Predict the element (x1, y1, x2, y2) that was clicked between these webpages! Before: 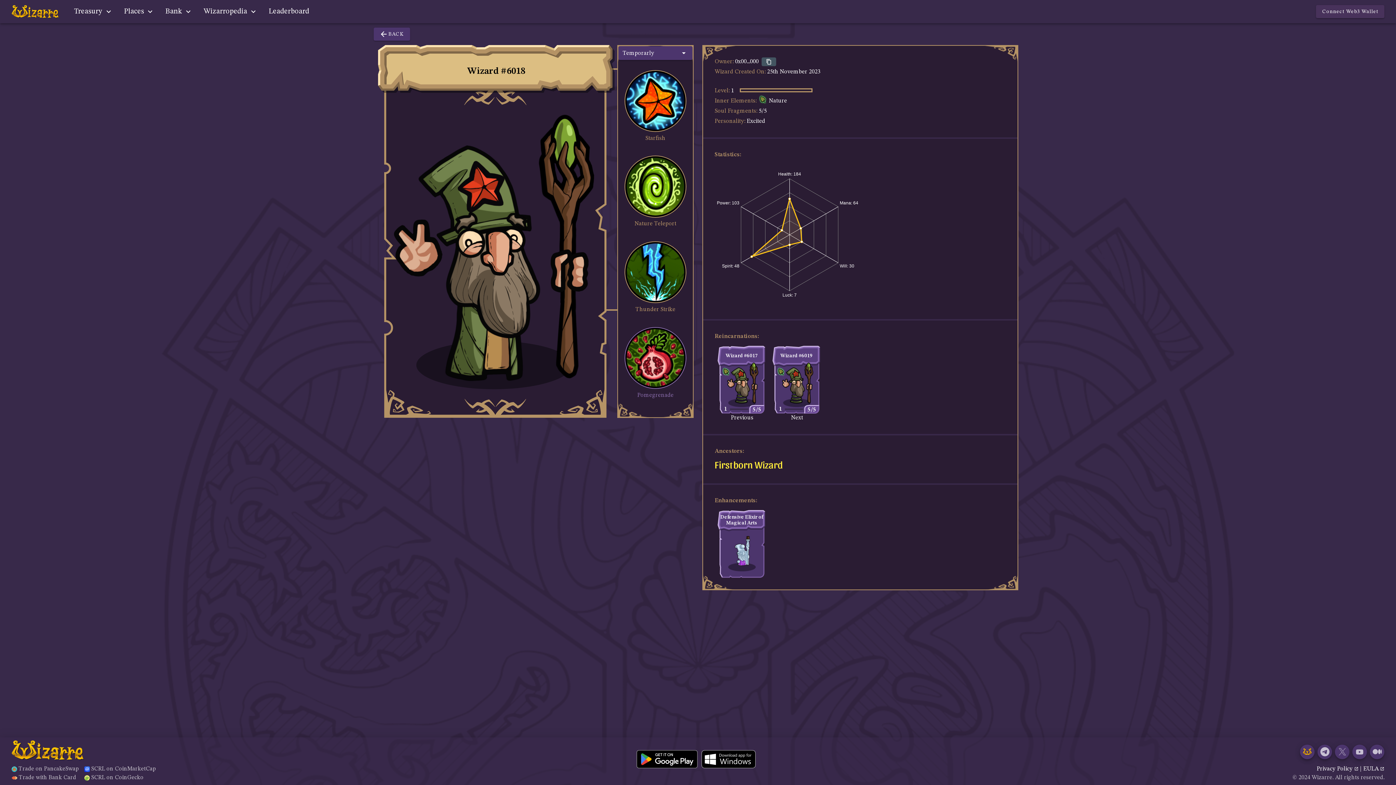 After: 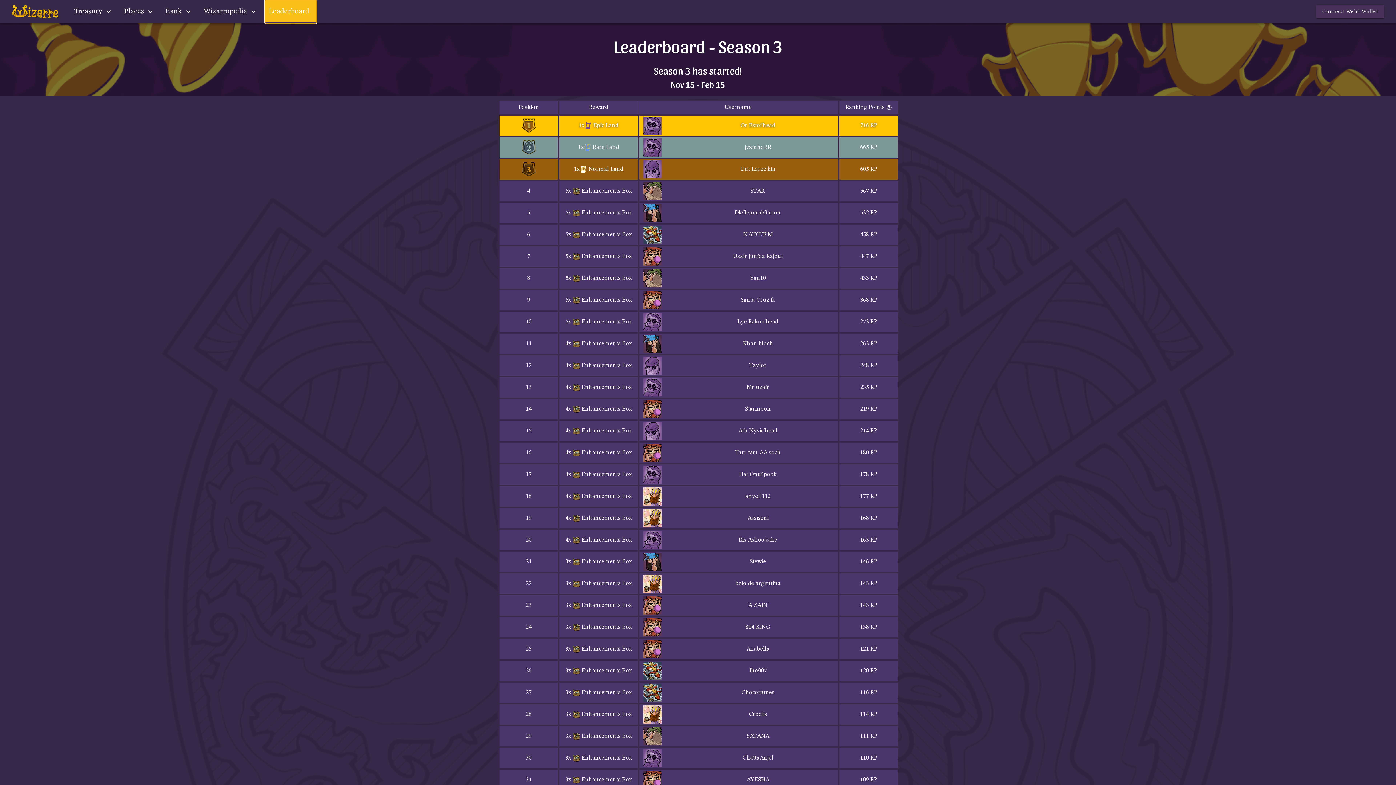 Action: label: Leaderboard bbox: (265, 0, 316, 23)